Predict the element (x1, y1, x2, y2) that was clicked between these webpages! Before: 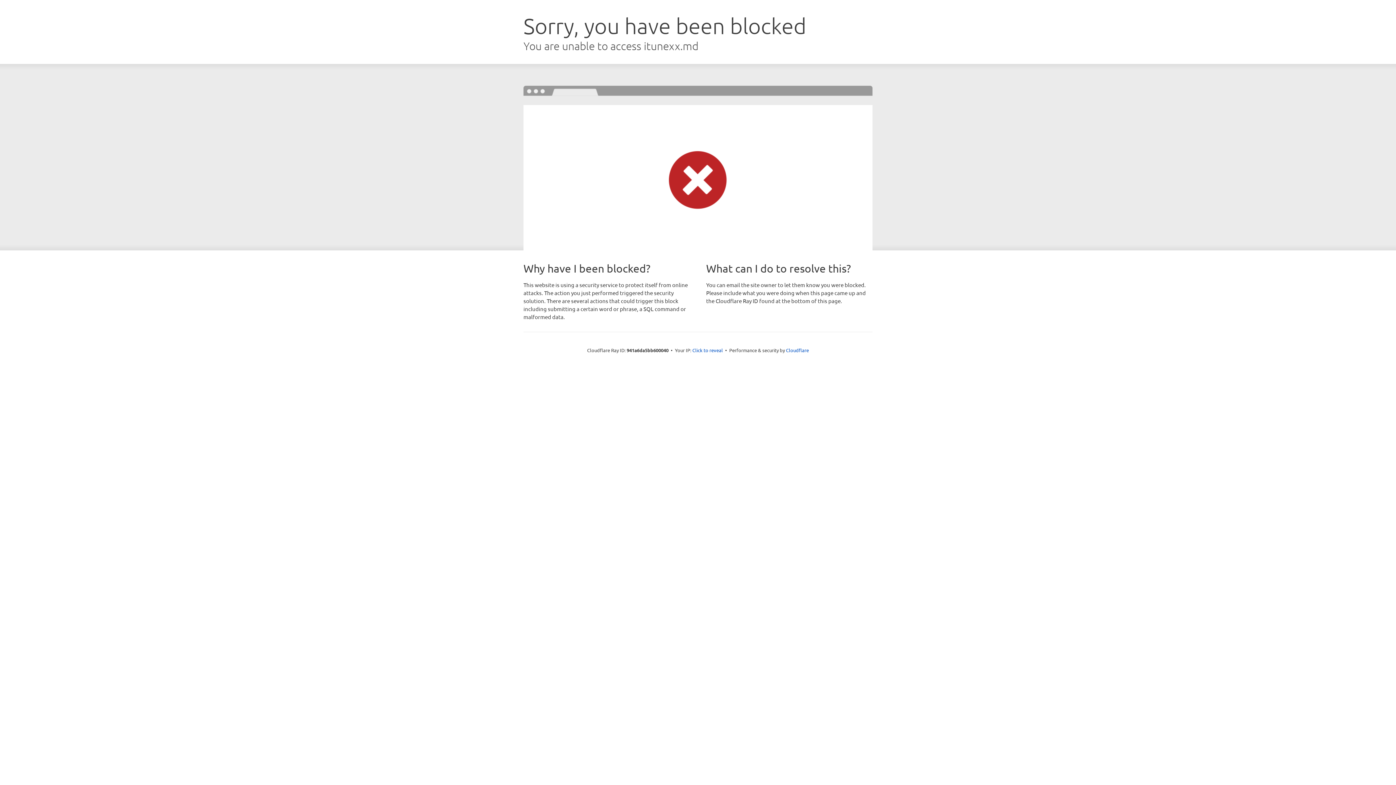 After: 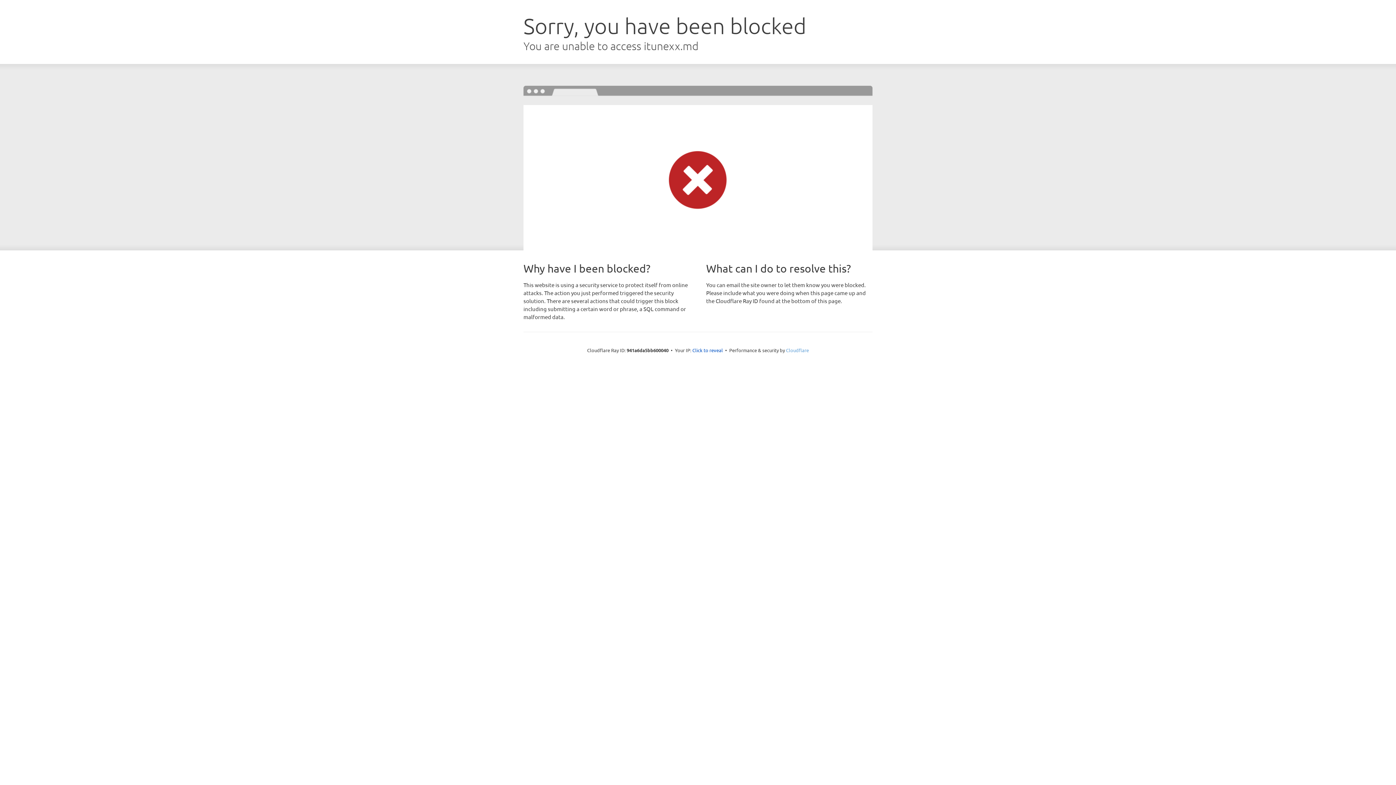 Action: bbox: (786, 347, 809, 353) label: Cloudflare